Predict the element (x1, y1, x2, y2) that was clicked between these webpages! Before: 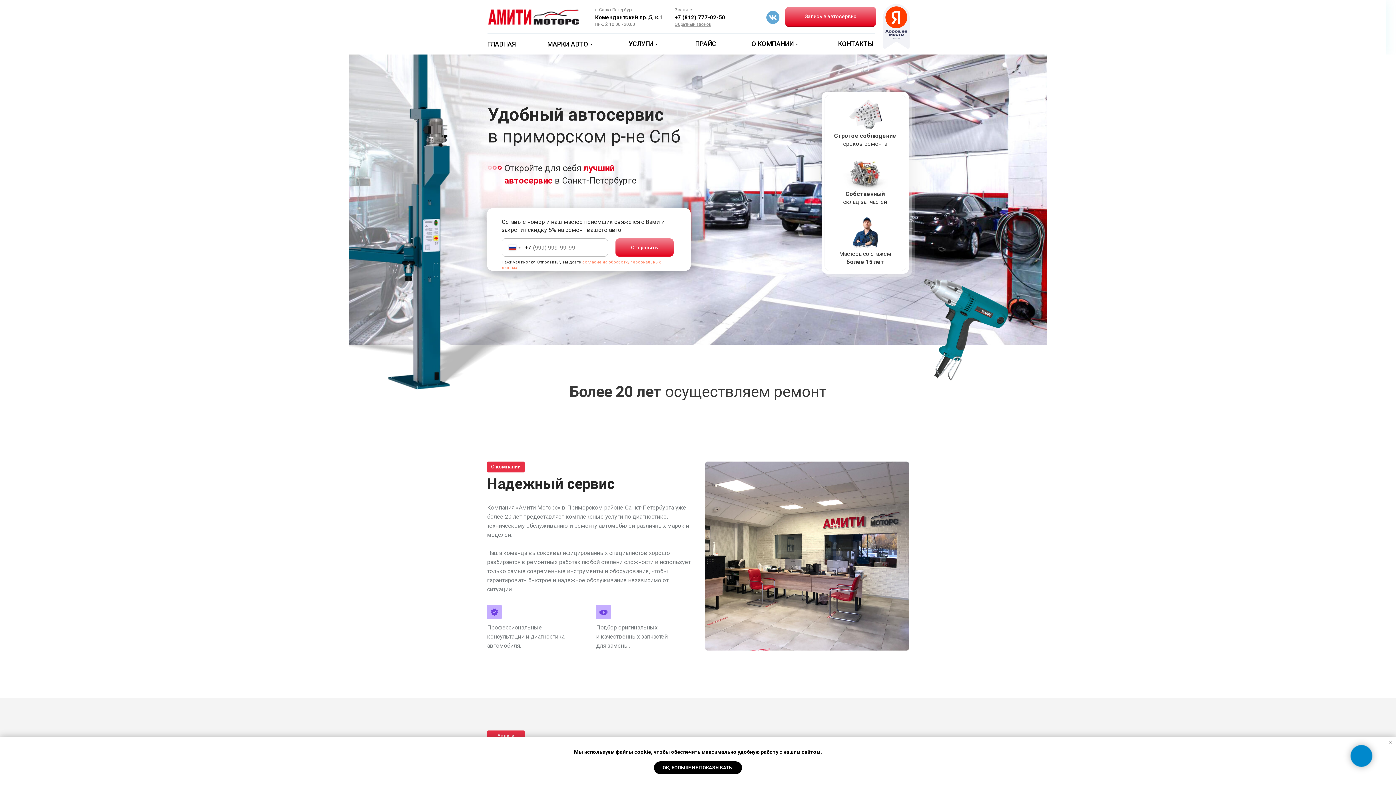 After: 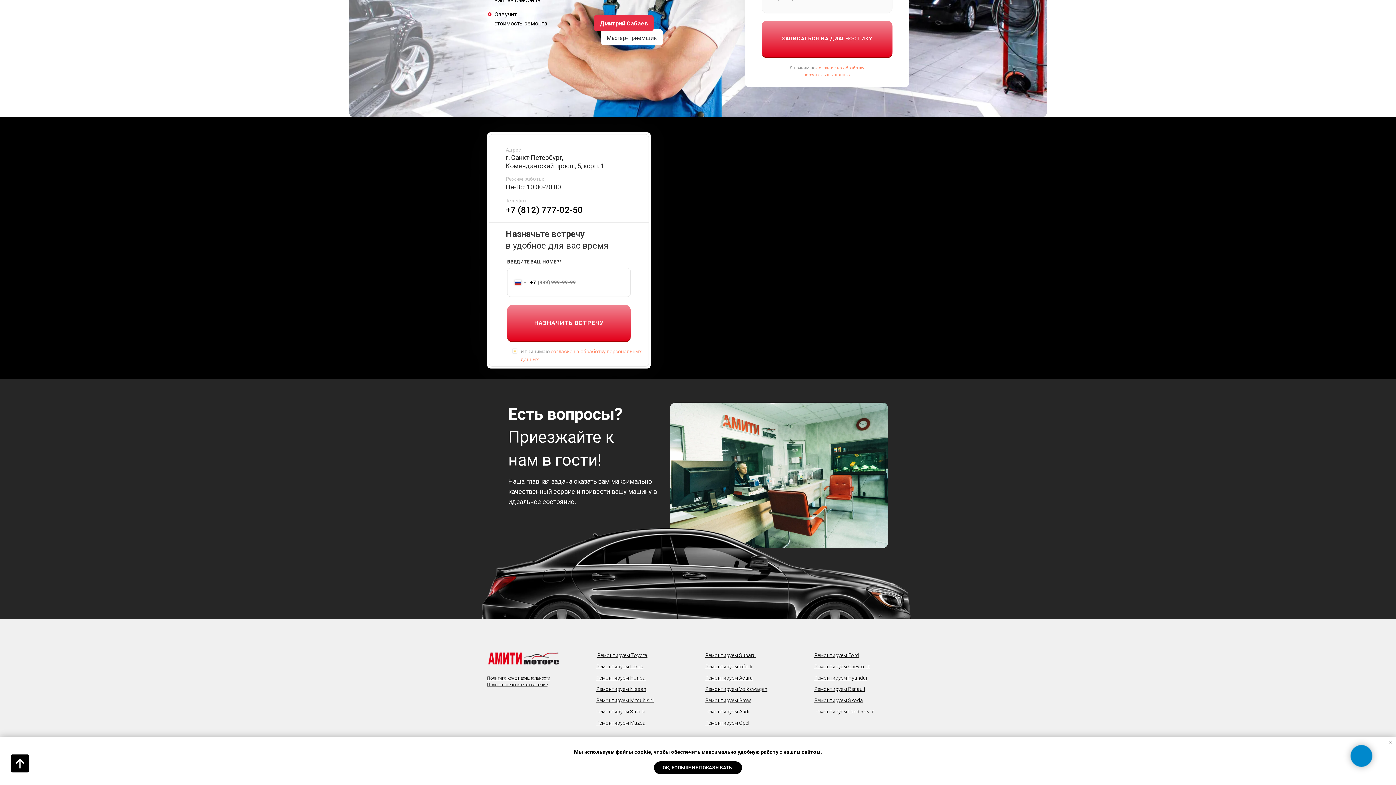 Action: label: КОНТАКТЫ bbox: (838, 40, 873, 47)